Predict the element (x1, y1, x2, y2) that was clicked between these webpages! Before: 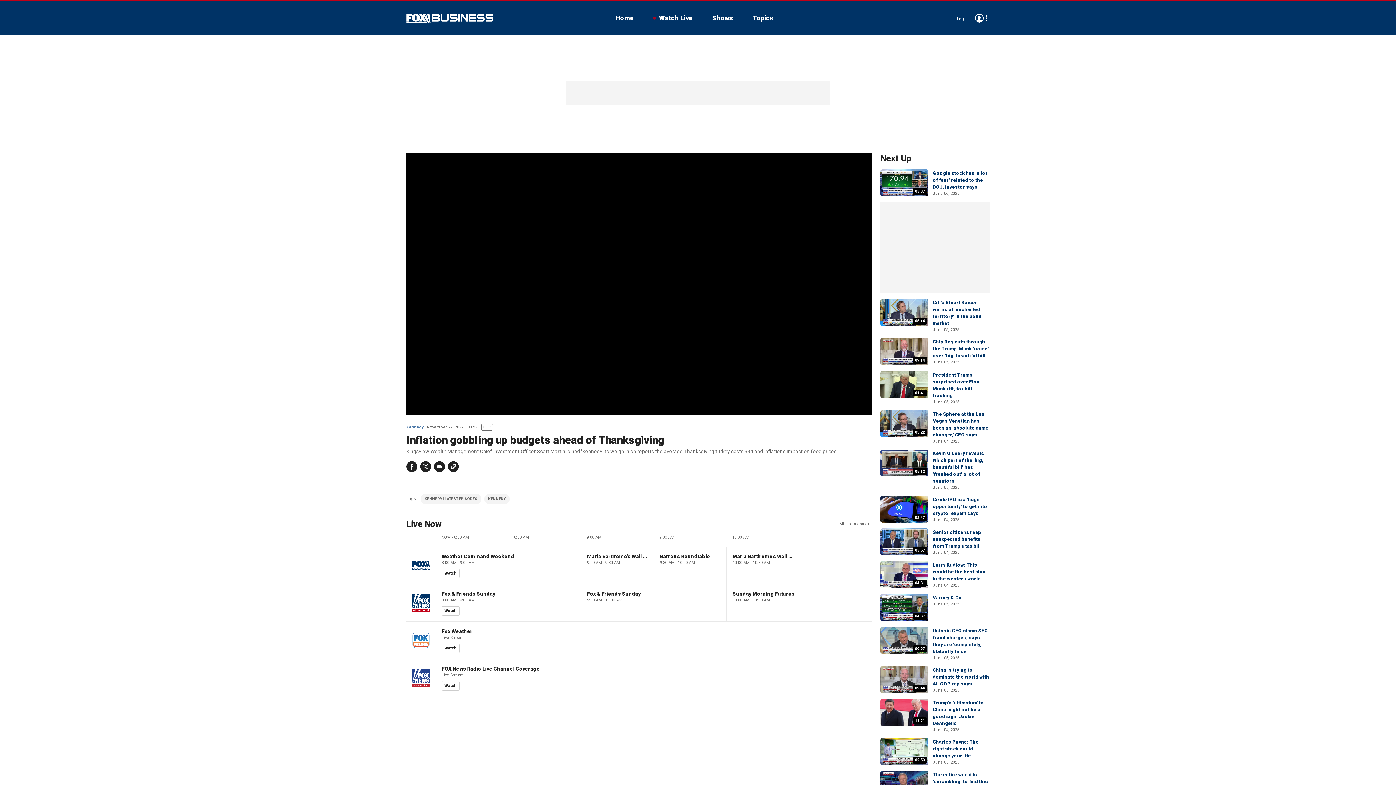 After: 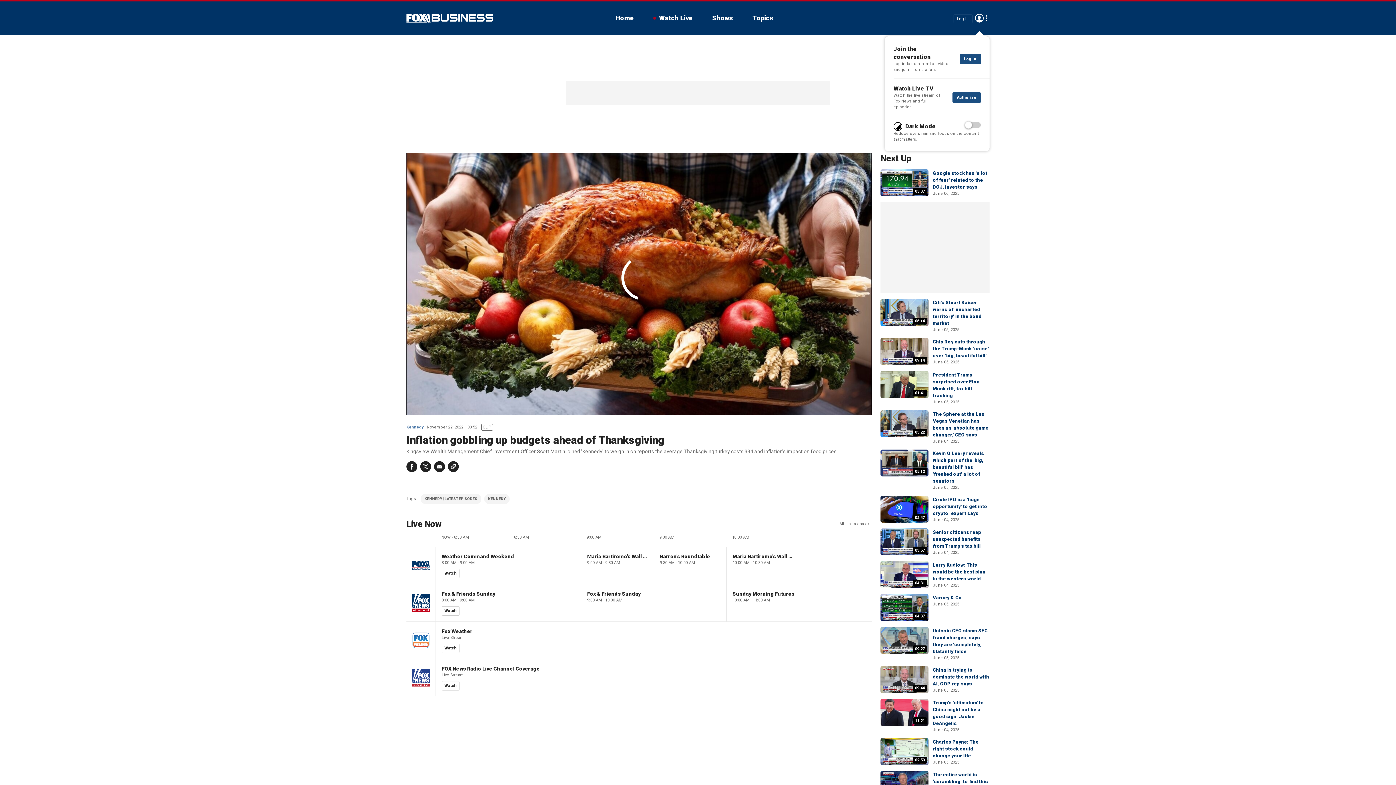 Action: bbox: (975, 13, 984, 22) label: Avatar